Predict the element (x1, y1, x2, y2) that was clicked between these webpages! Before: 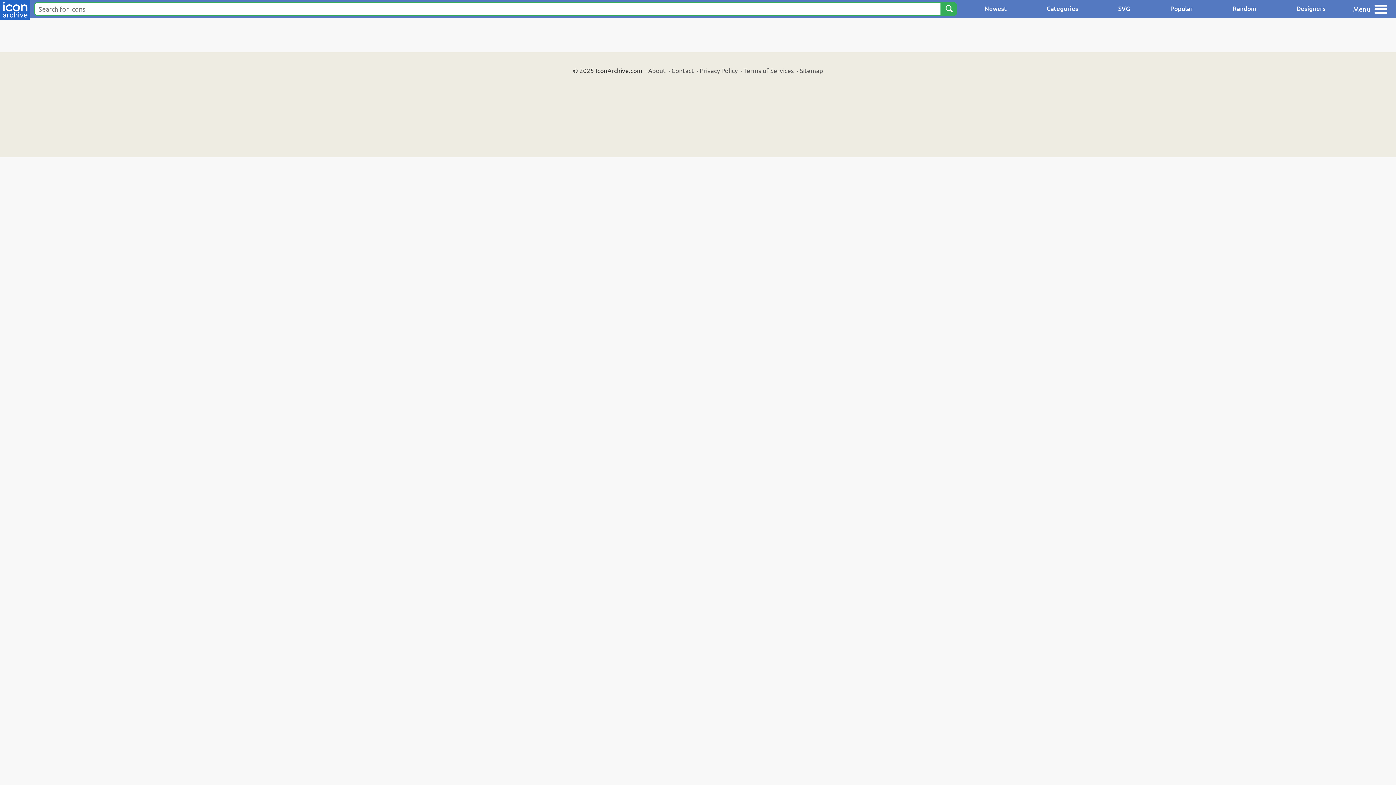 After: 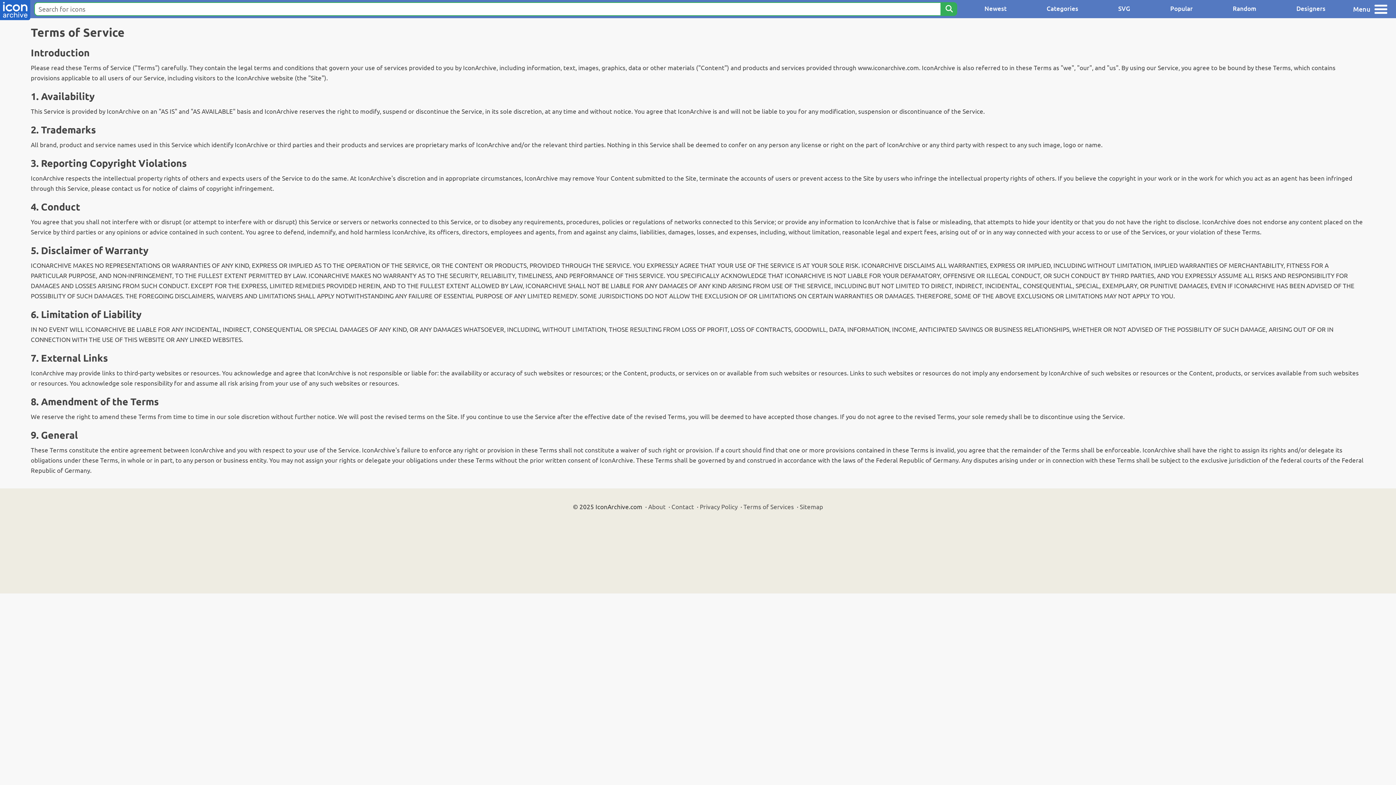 Action: bbox: (743, 66, 794, 74) label: Terms of Services